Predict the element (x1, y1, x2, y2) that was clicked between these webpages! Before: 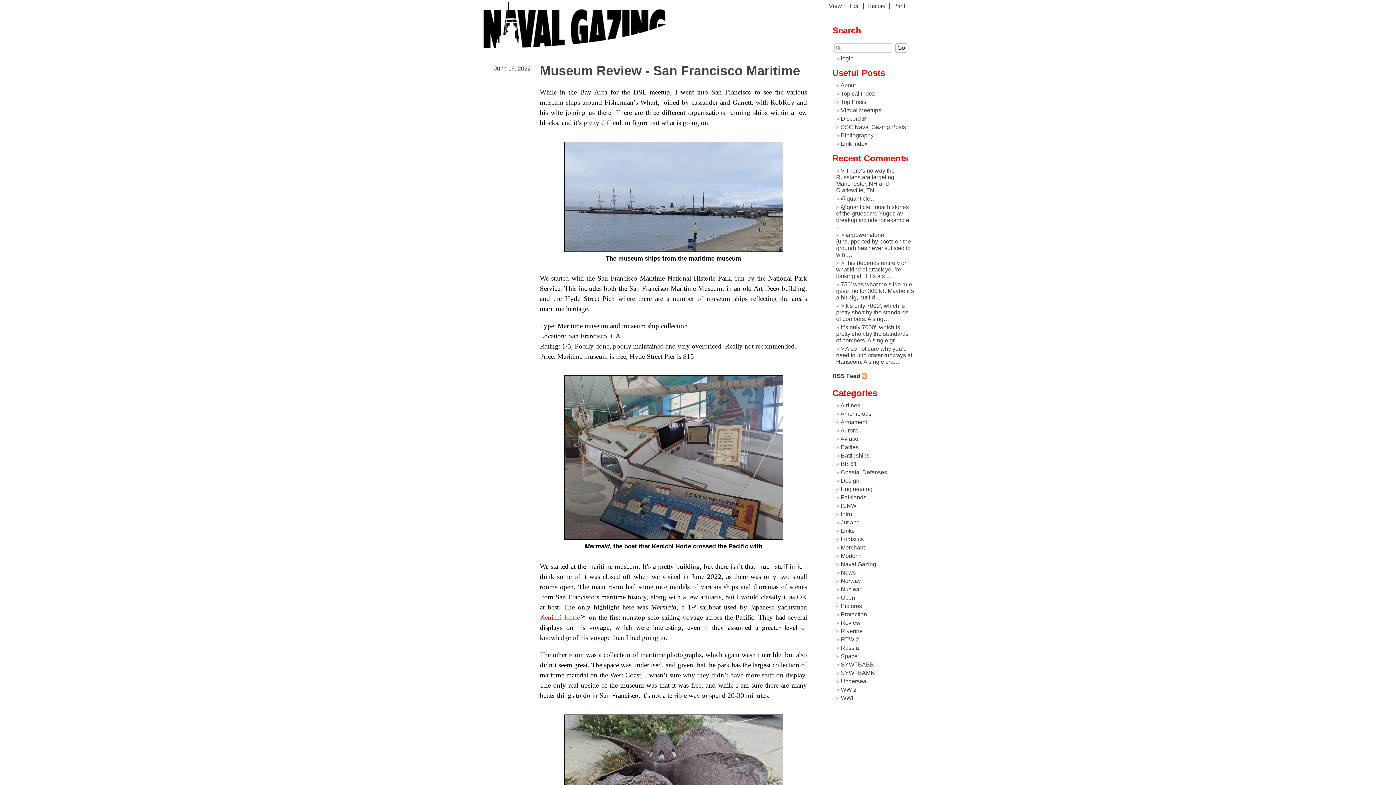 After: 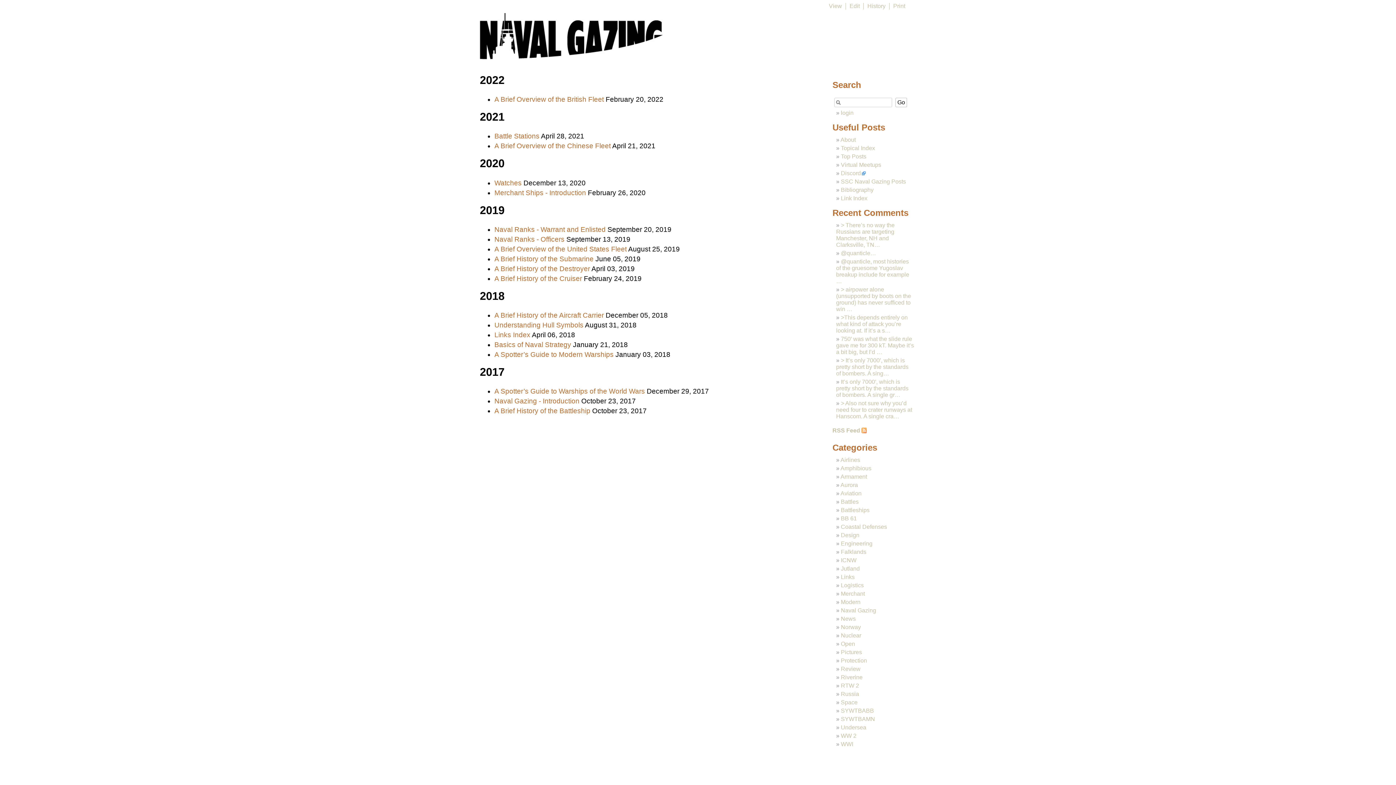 Action: label: Intro bbox: (841, 511, 852, 517)